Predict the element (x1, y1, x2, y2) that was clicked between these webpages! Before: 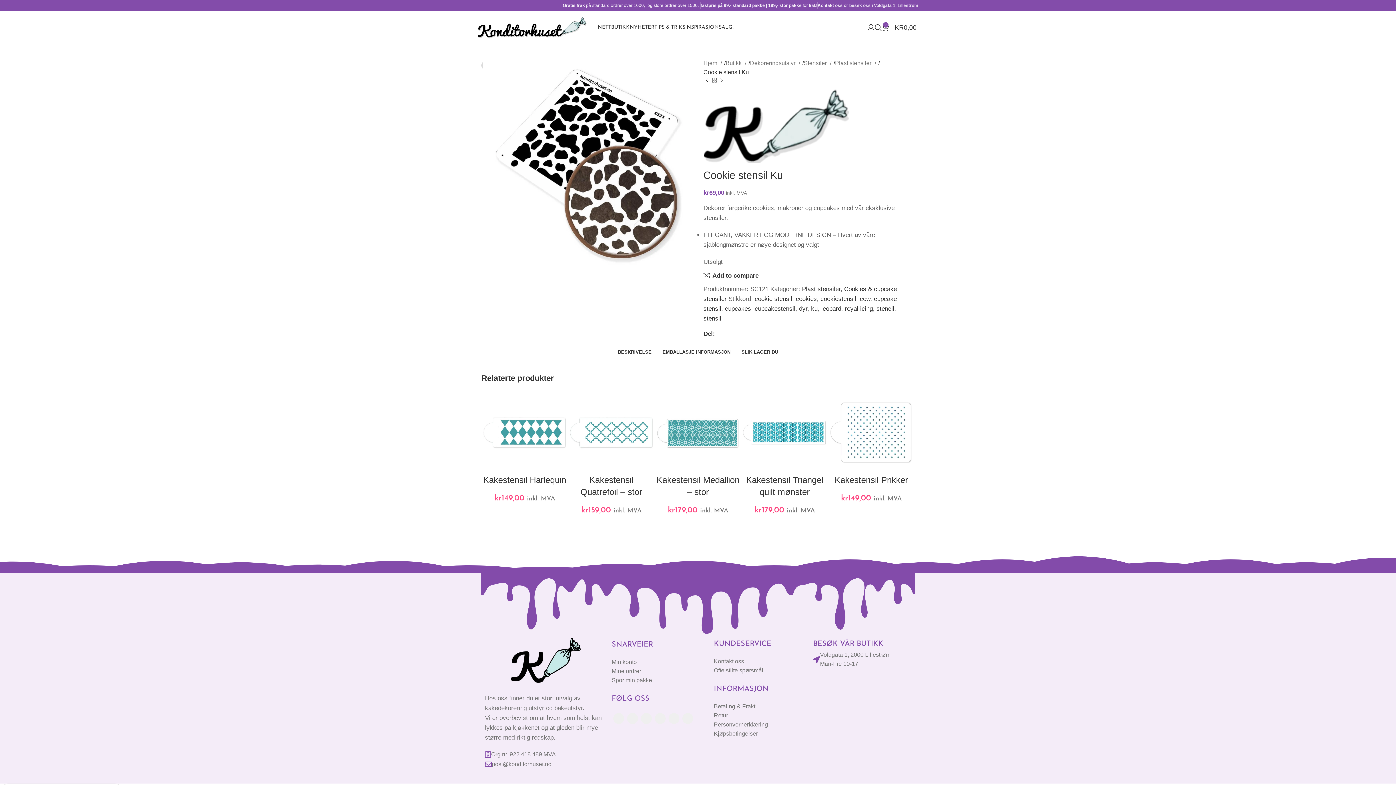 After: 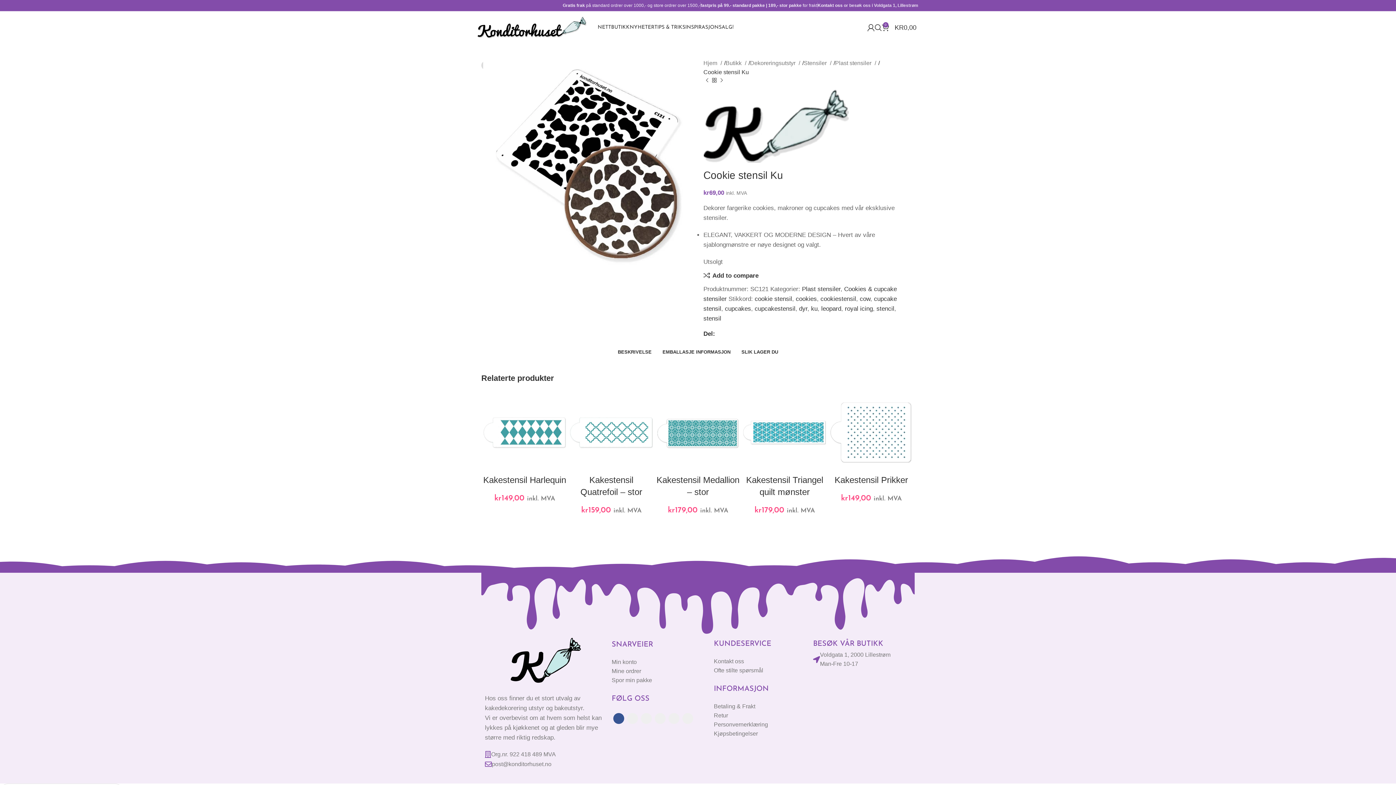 Action: label: Facebook social link bbox: (613, 713, 624, 724)